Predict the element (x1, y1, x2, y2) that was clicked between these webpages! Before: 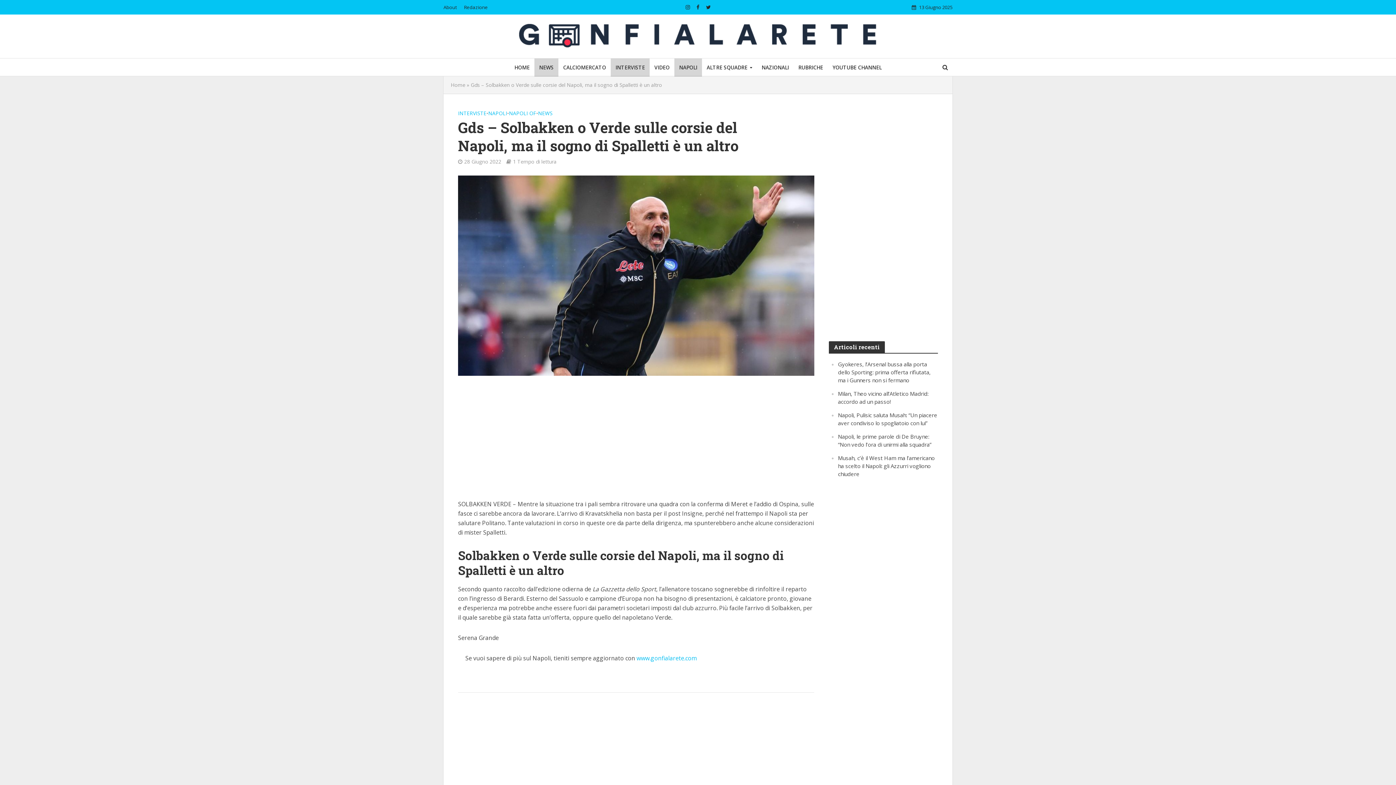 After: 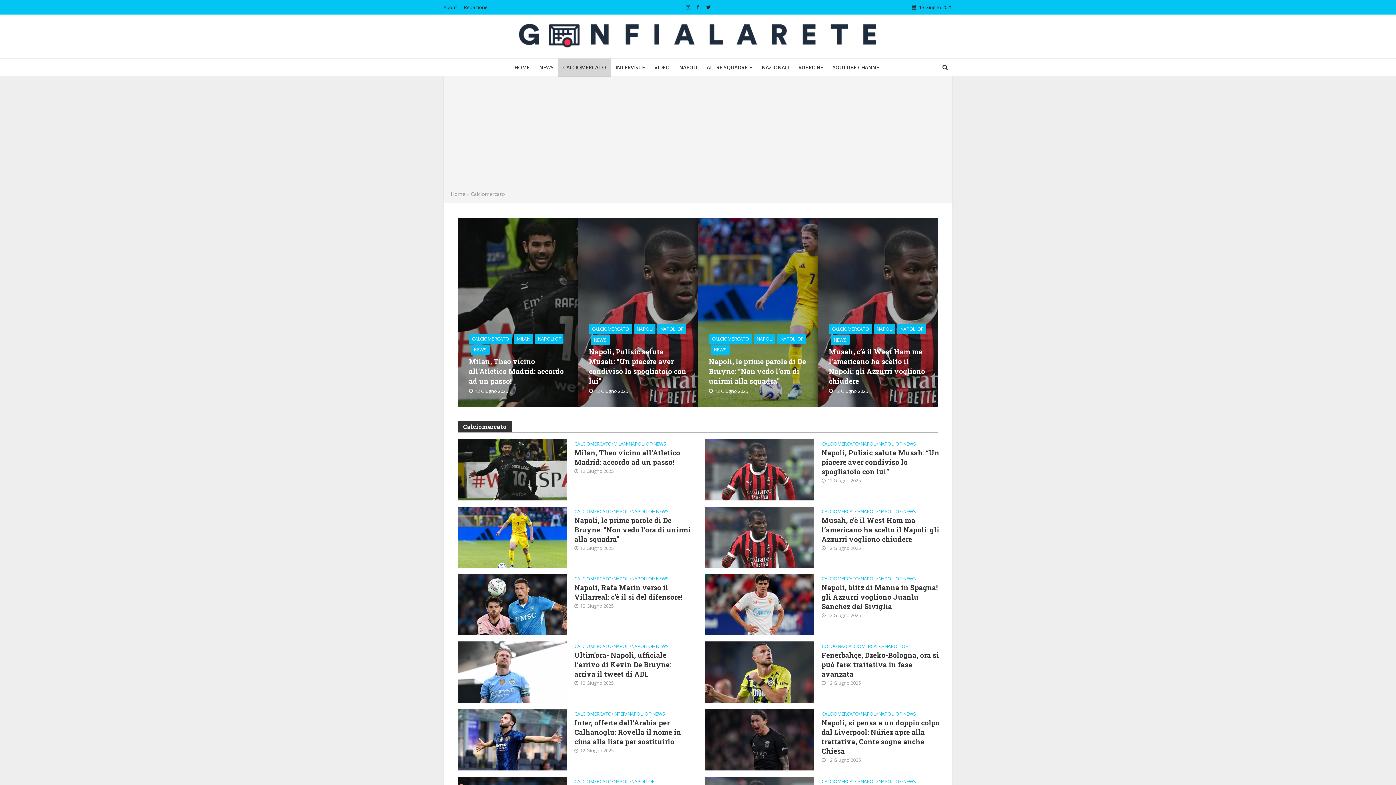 Action: label: CALCIOMERCATO bbox: (558, 58, 610, 76)